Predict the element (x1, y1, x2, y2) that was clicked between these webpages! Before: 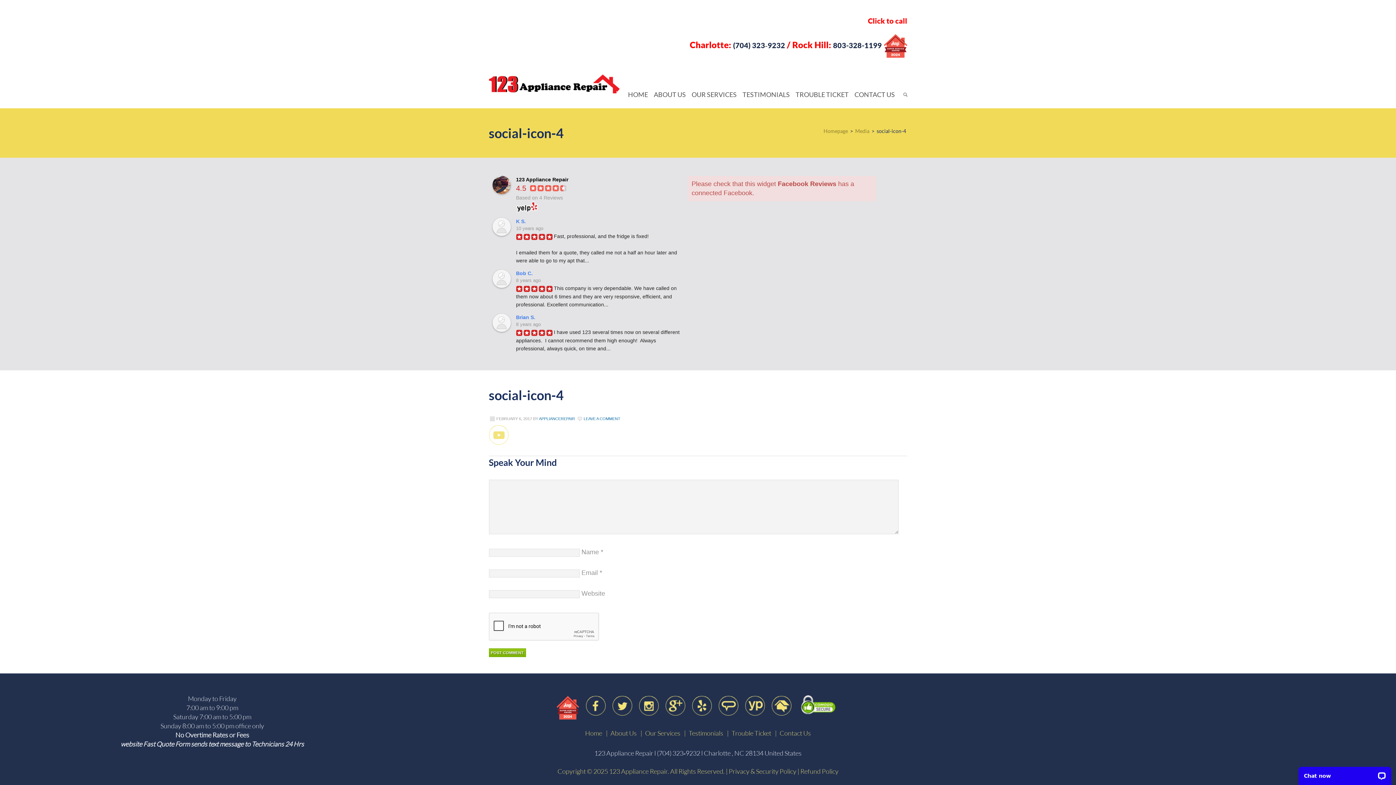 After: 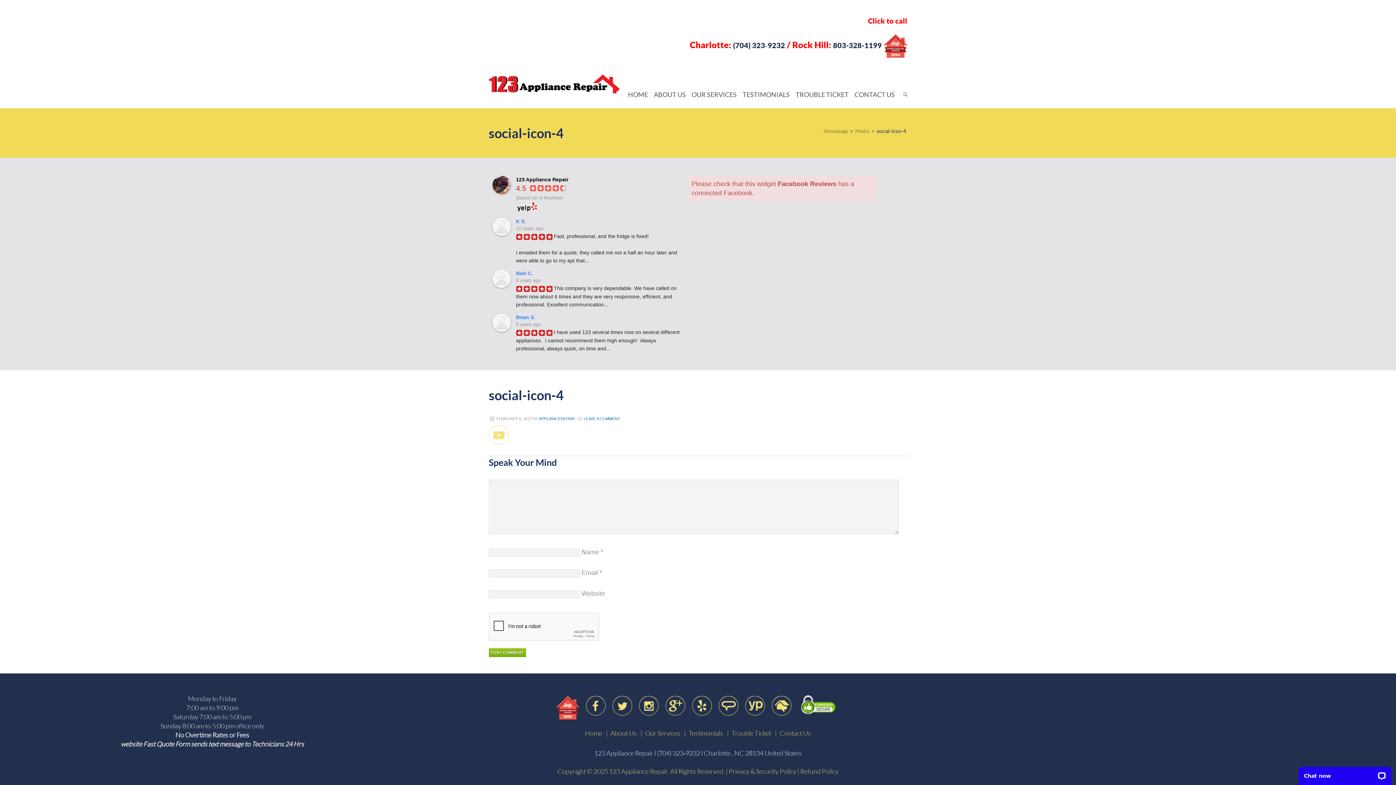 Action: bbox: (636, 709, 661, 717)